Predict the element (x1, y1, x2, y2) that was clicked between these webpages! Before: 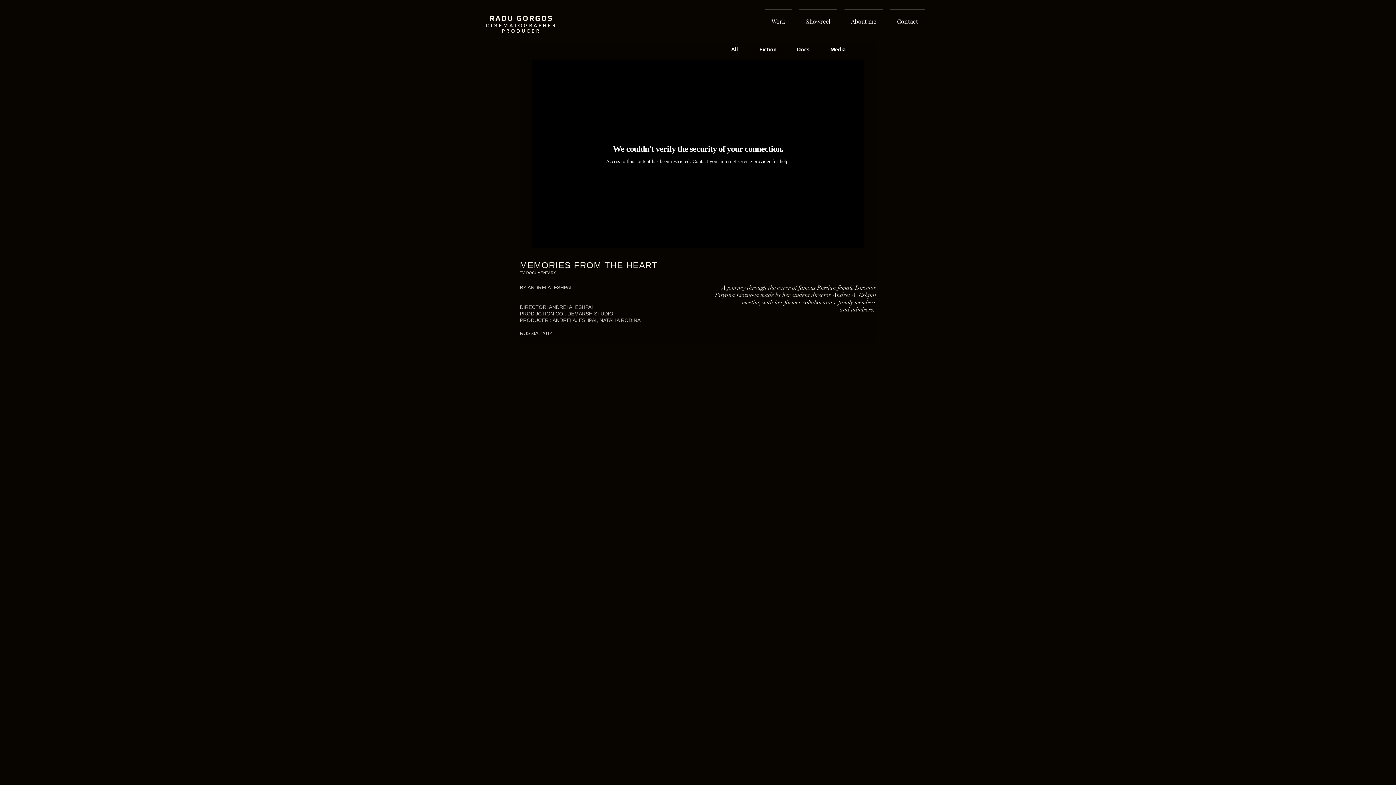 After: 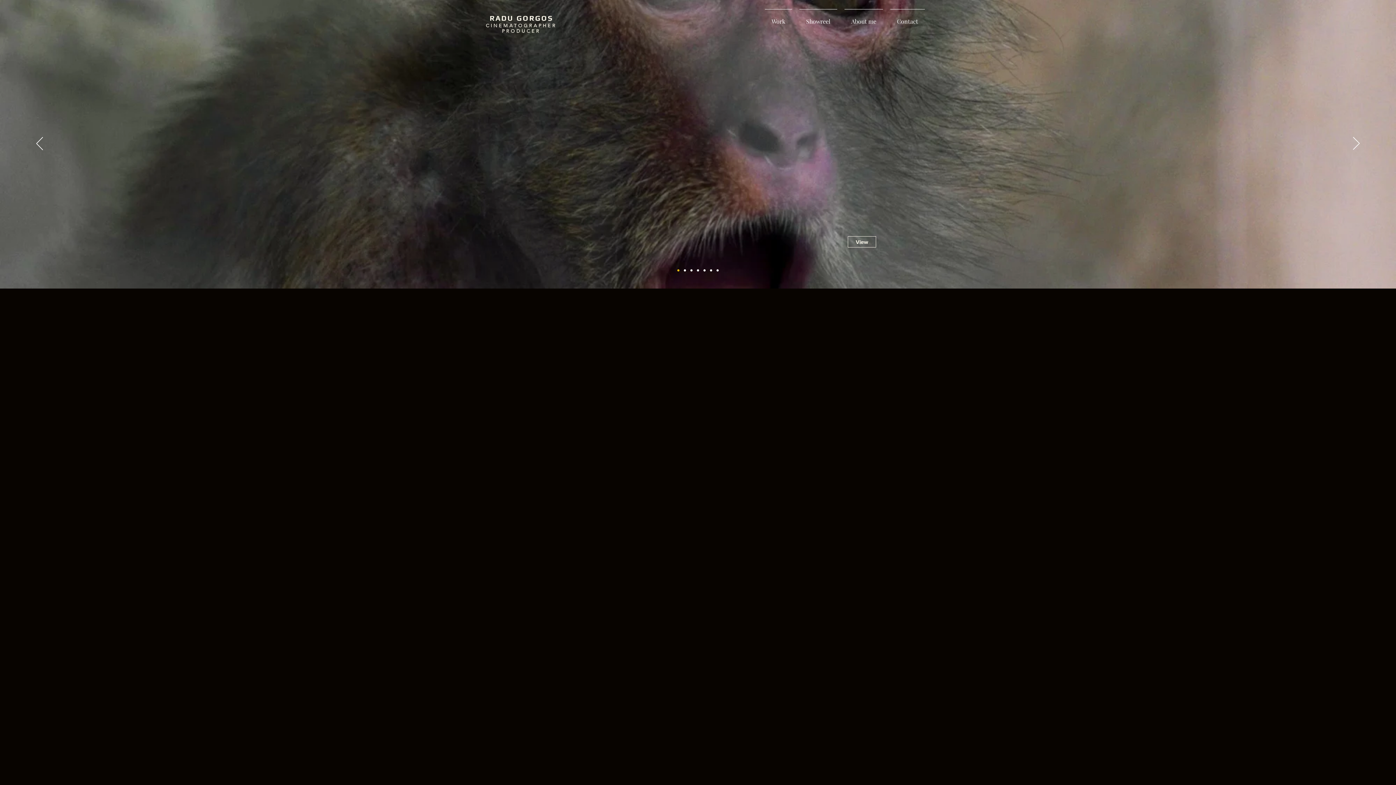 Action: label: RADU GORGOS bbox: (489, 13, 553, 22)